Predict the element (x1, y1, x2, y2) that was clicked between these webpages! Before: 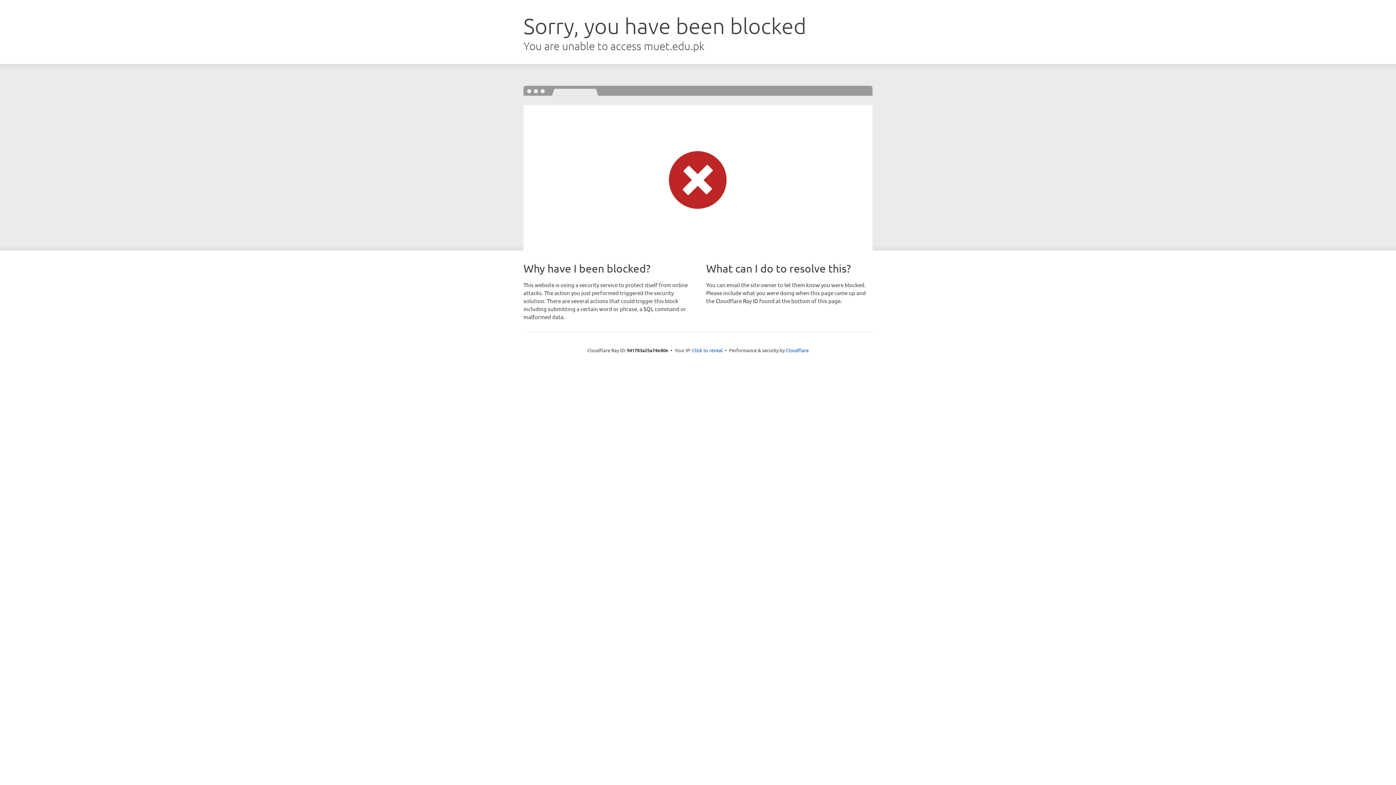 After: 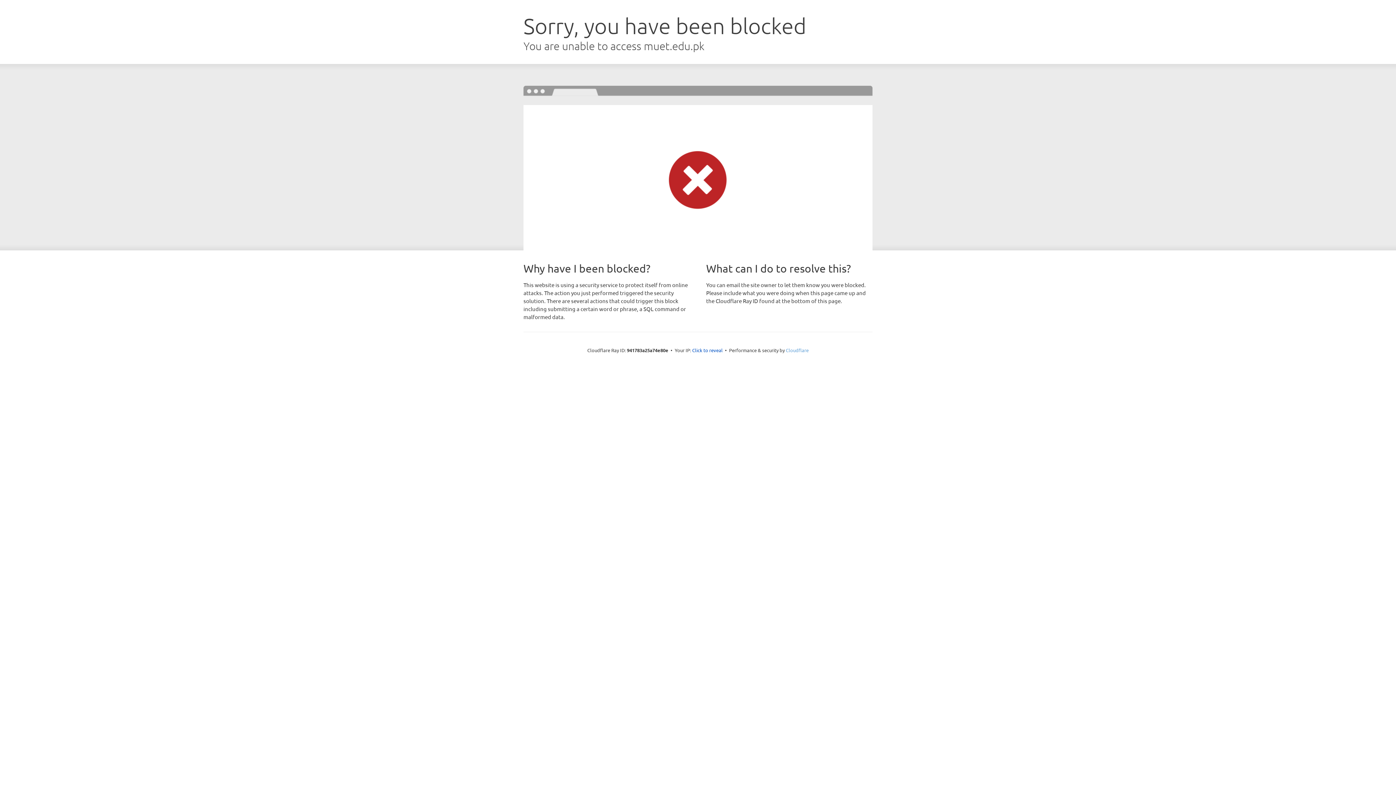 Action: label: Cloudflare bbox: (786, 347, 808, 353)